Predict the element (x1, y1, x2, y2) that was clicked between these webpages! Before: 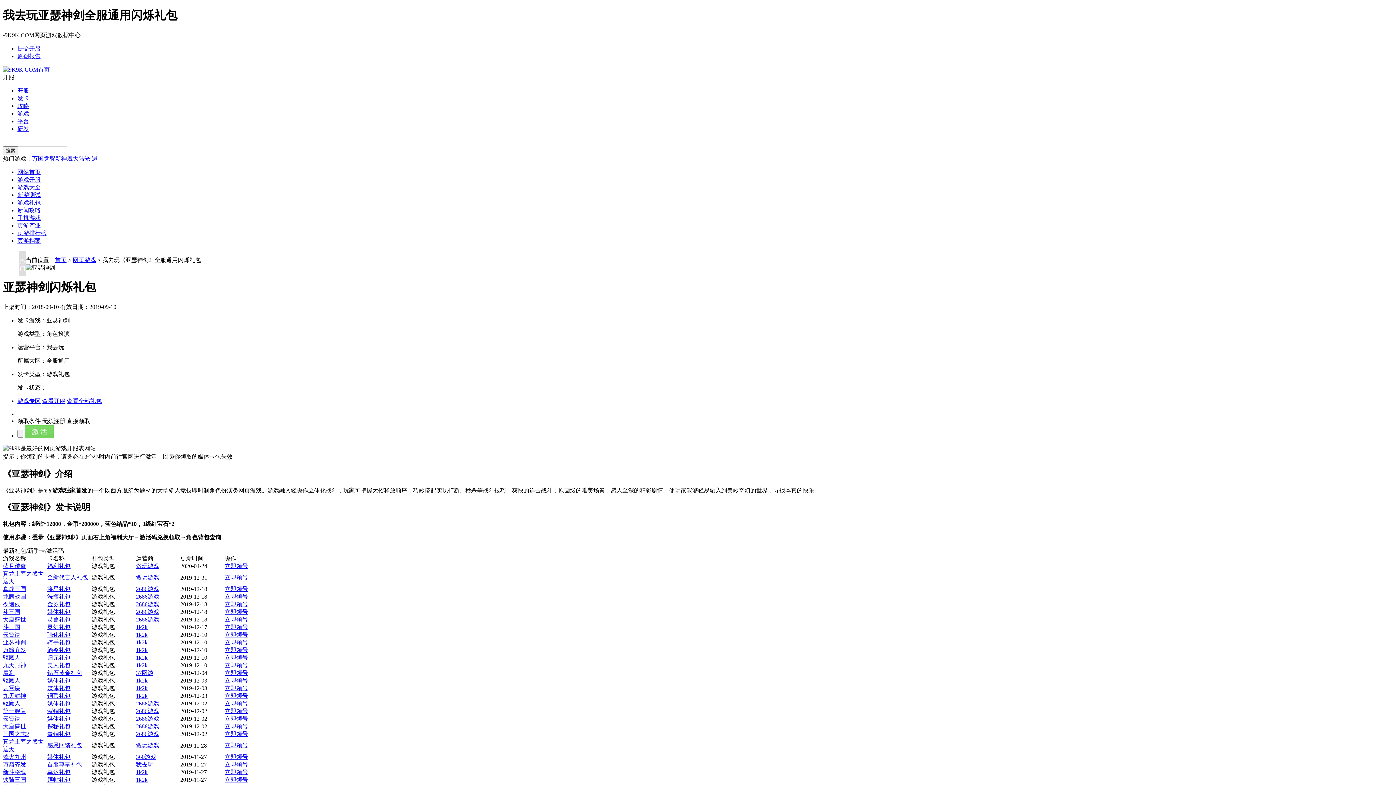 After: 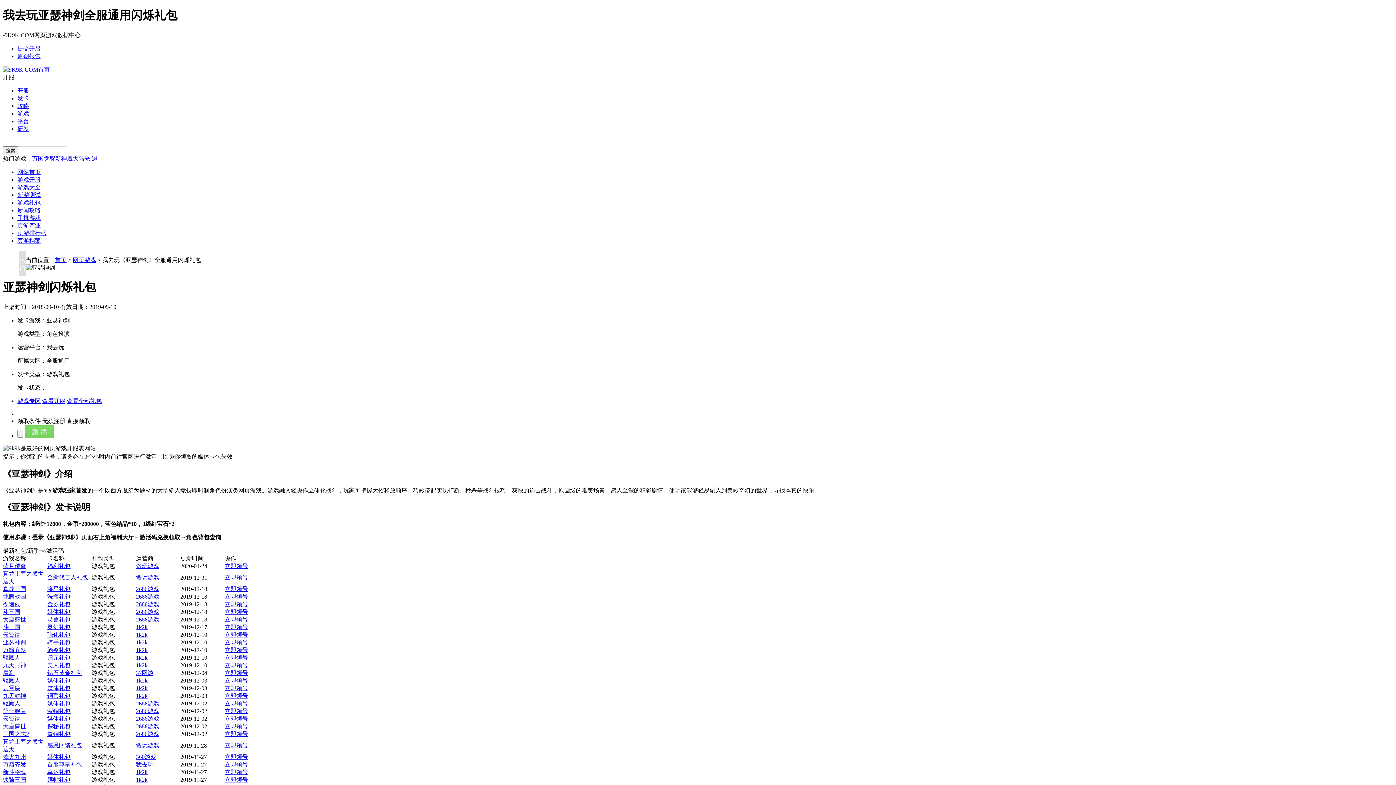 Action: bbox: (2, 754, 26, 760) label: 烽火九州